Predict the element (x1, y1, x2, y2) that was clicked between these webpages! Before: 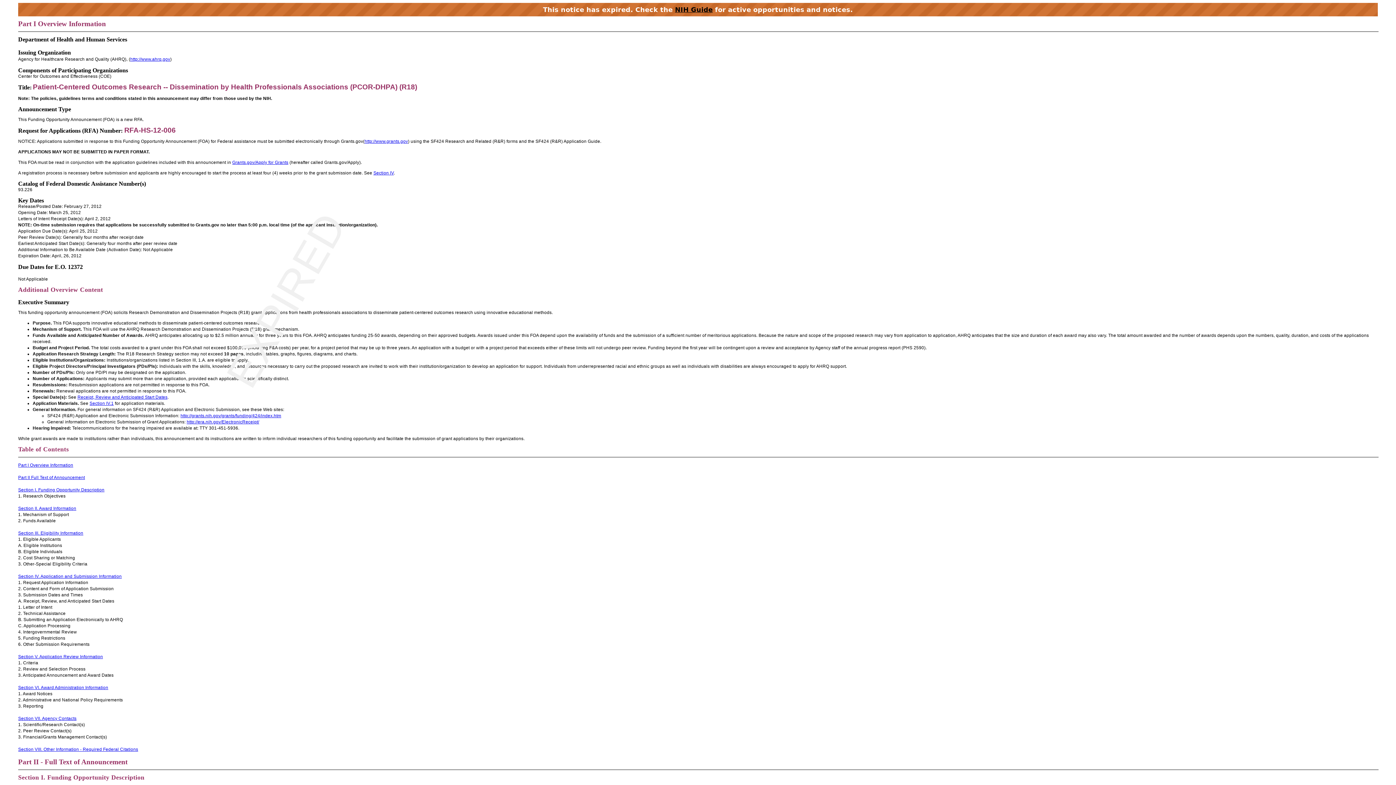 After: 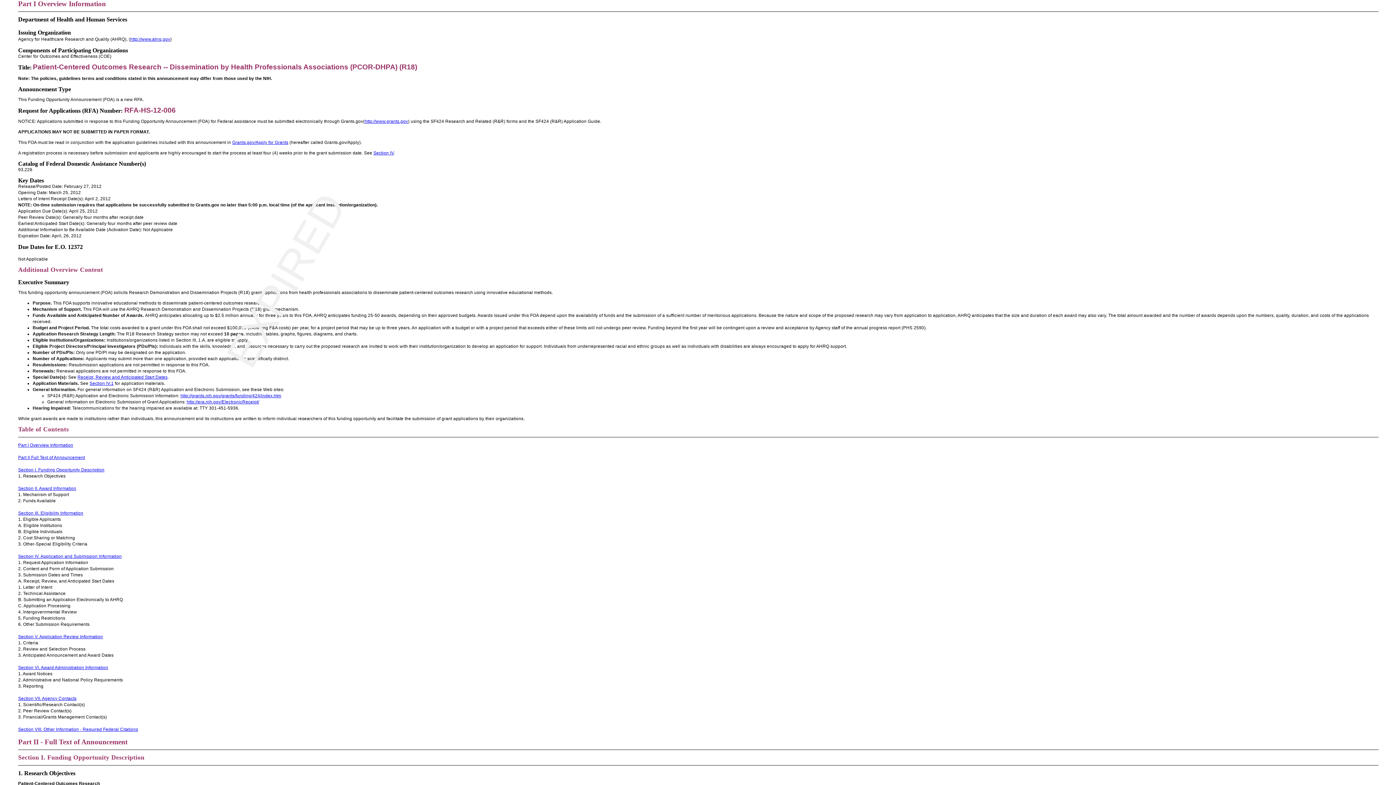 Action: bbox: (18, 462, 73, 467) label: Part I Overview Information
